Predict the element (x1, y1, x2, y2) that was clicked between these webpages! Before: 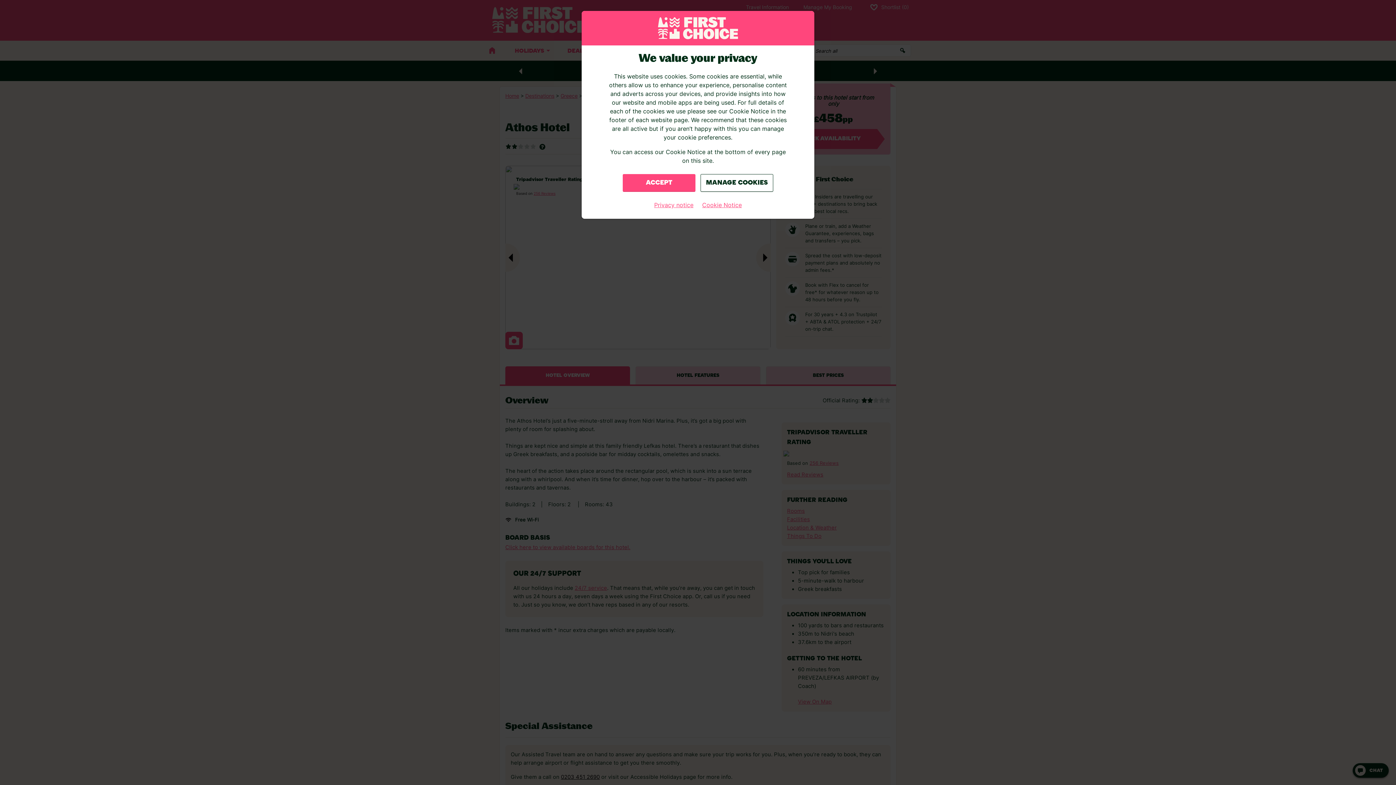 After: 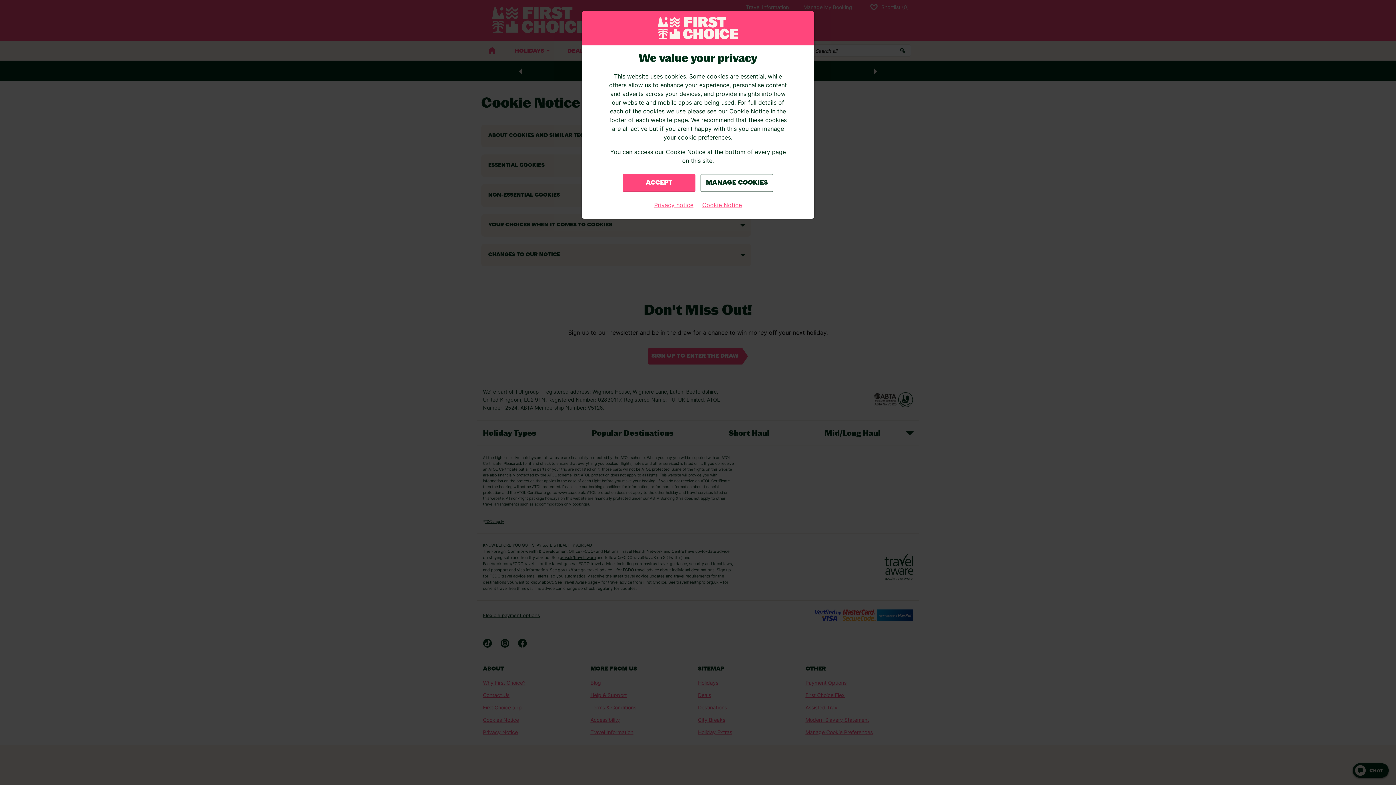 Action: label: Cookie Notice bbox: (702, 200, 742, 209)